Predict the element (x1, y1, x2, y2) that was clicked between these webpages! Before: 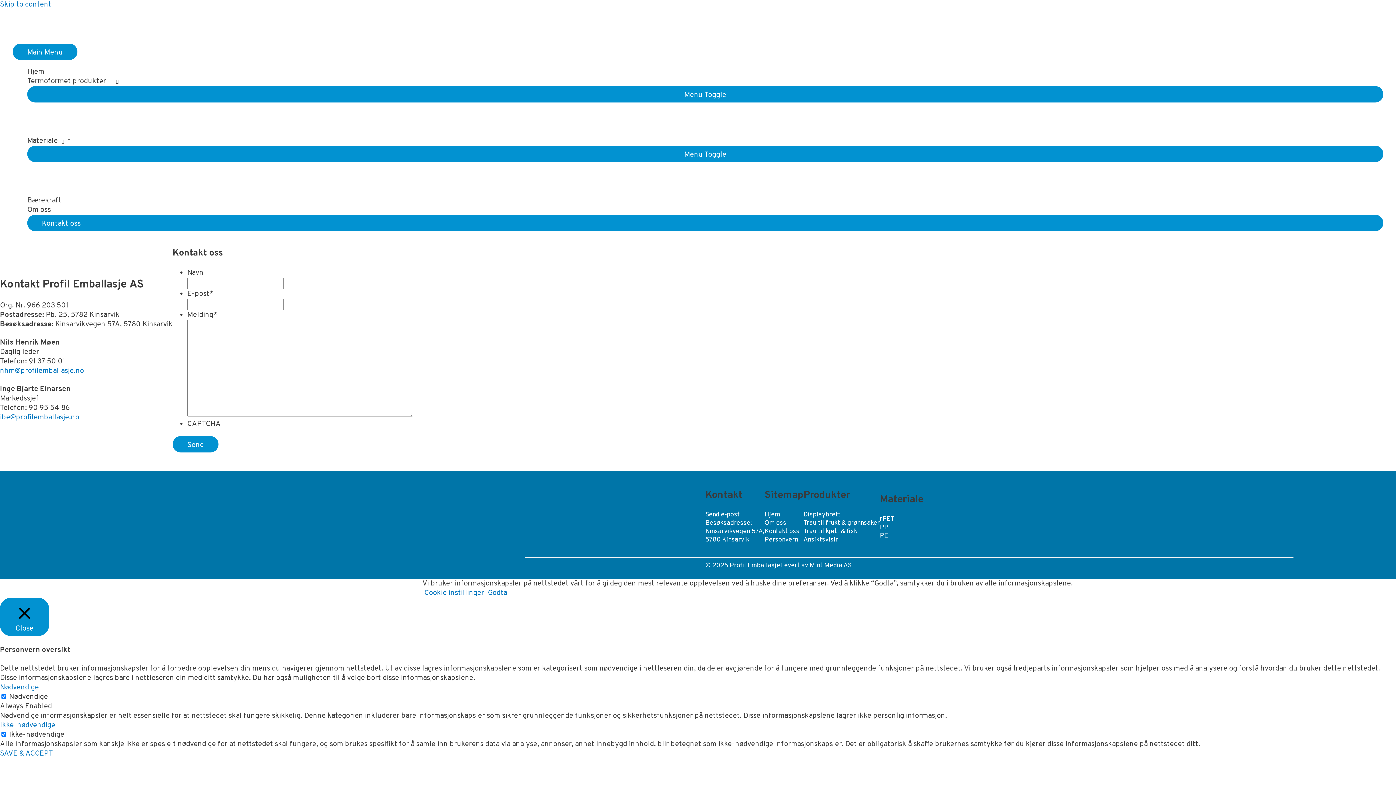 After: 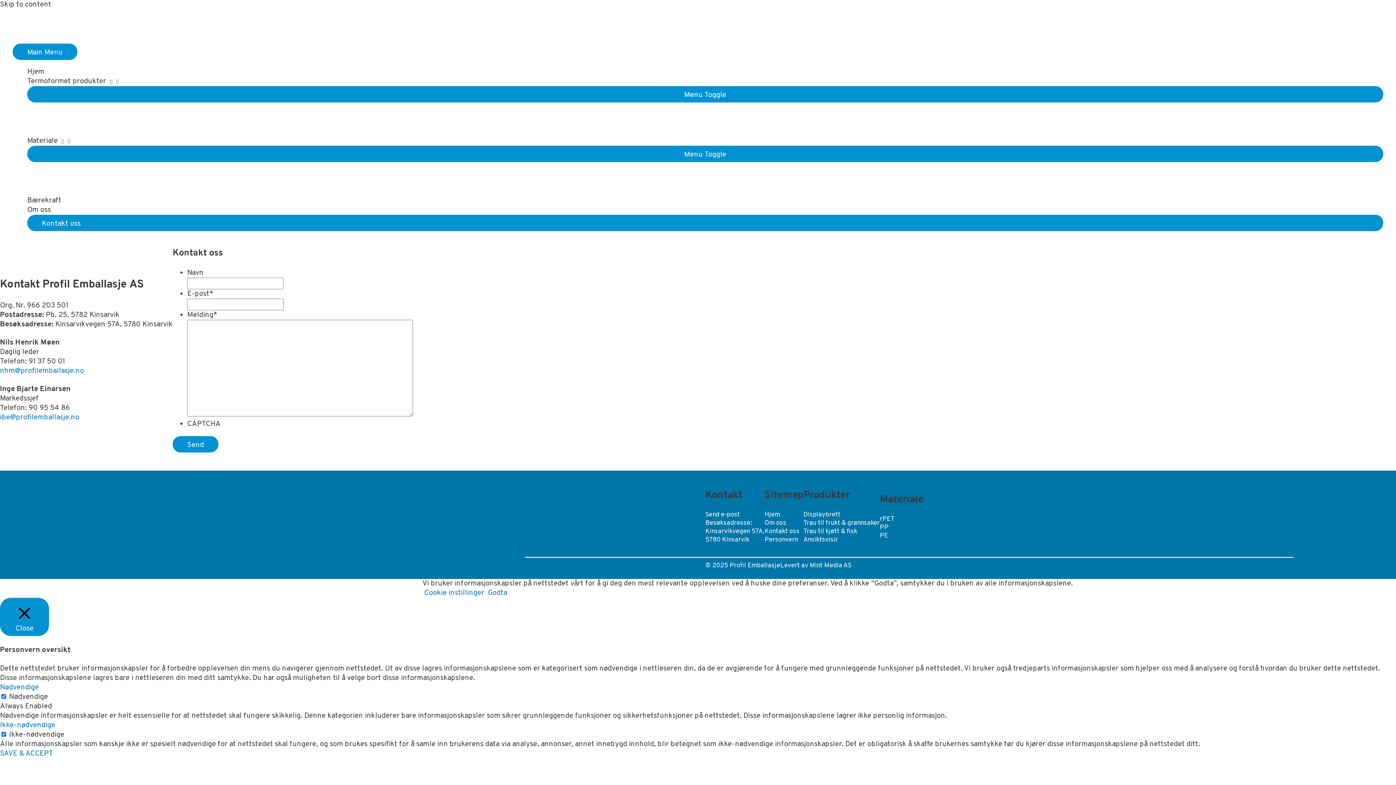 Action: bbox: (0, 0, 51, 9) label: Skip to content